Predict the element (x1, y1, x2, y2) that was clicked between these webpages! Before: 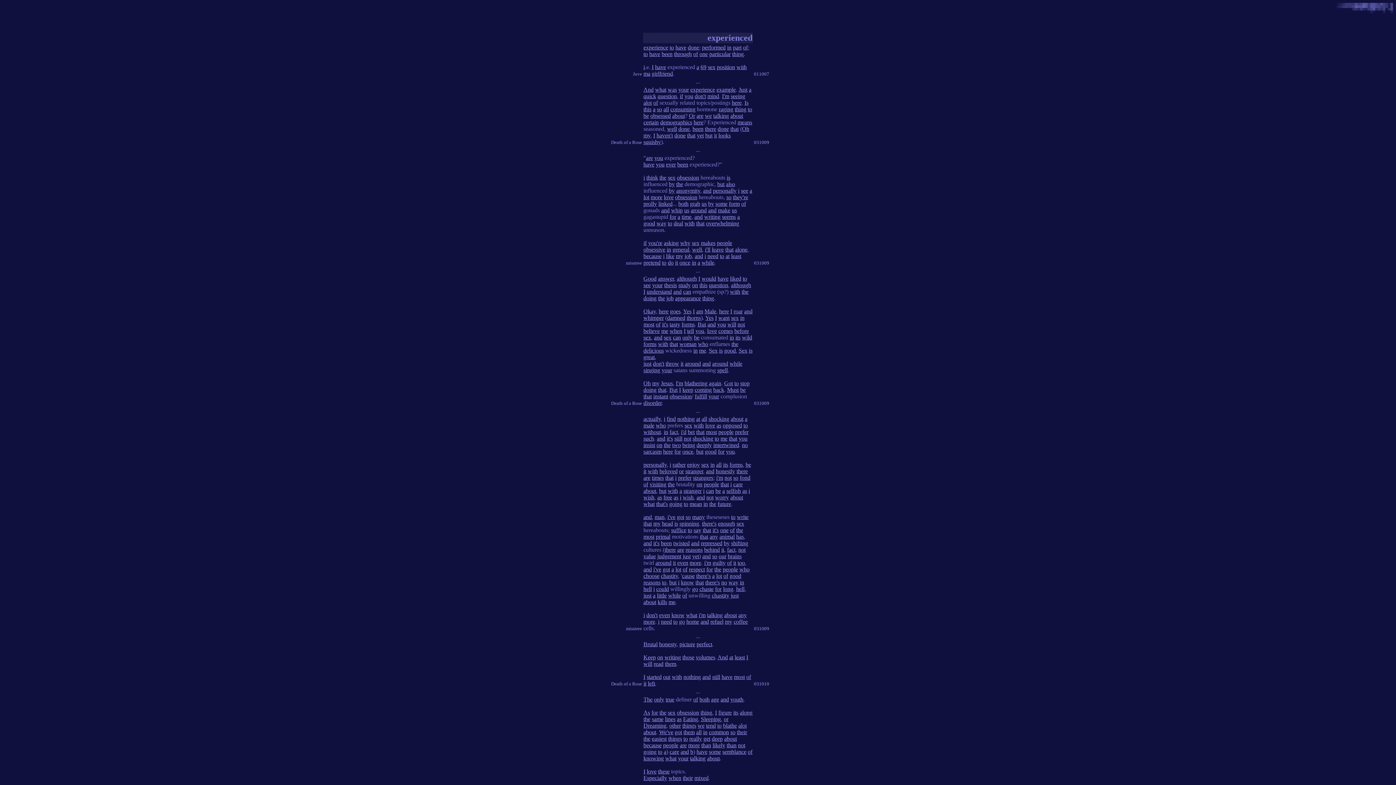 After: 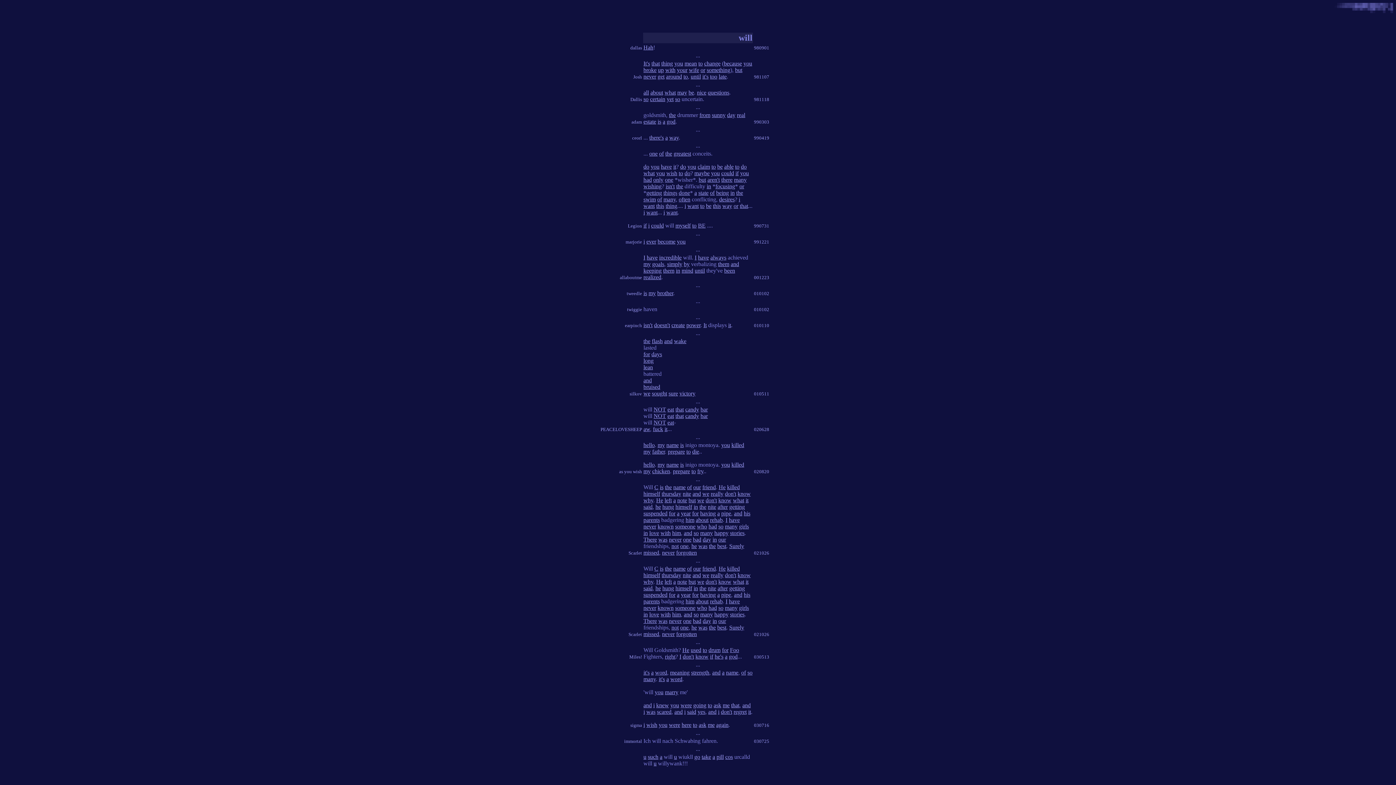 Action: label: will bbox: (727, 321, 736, 327)